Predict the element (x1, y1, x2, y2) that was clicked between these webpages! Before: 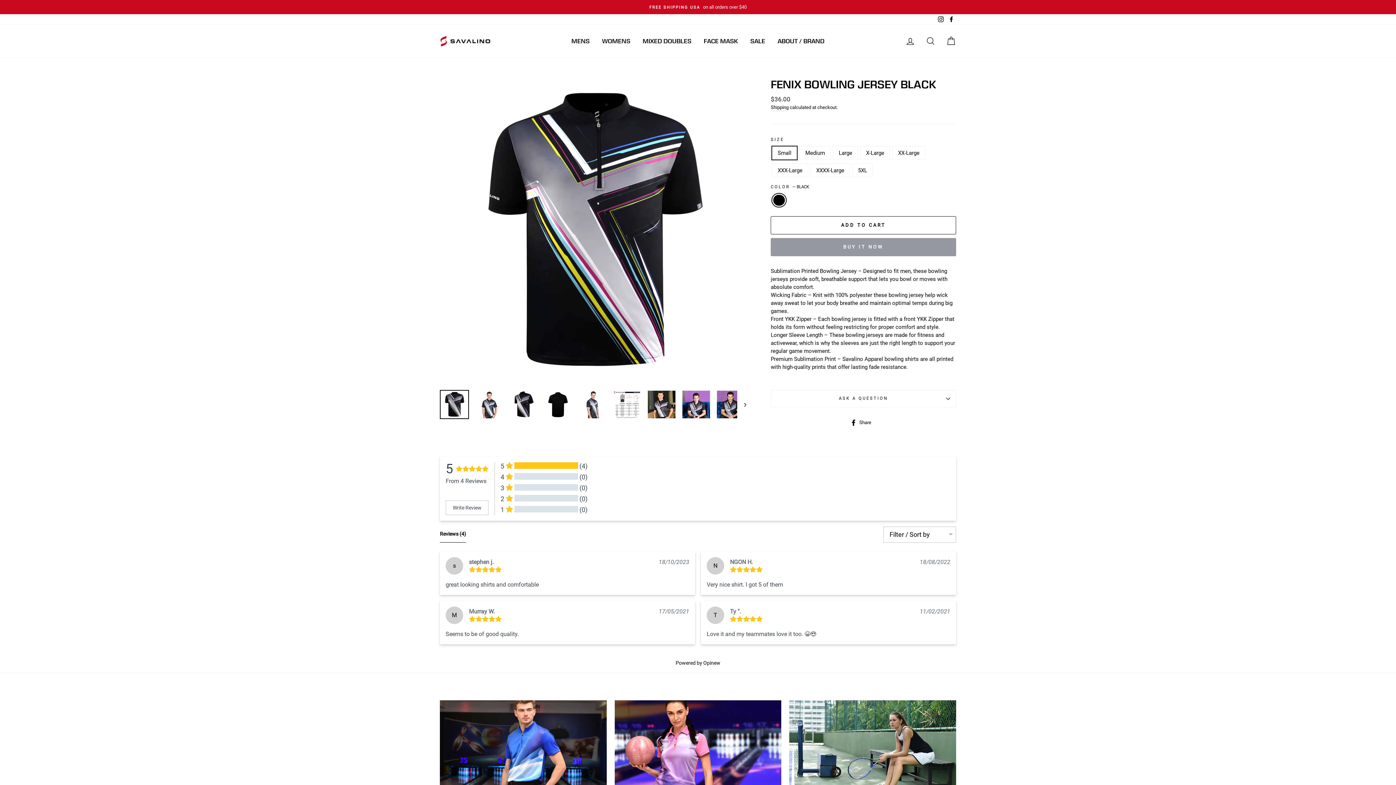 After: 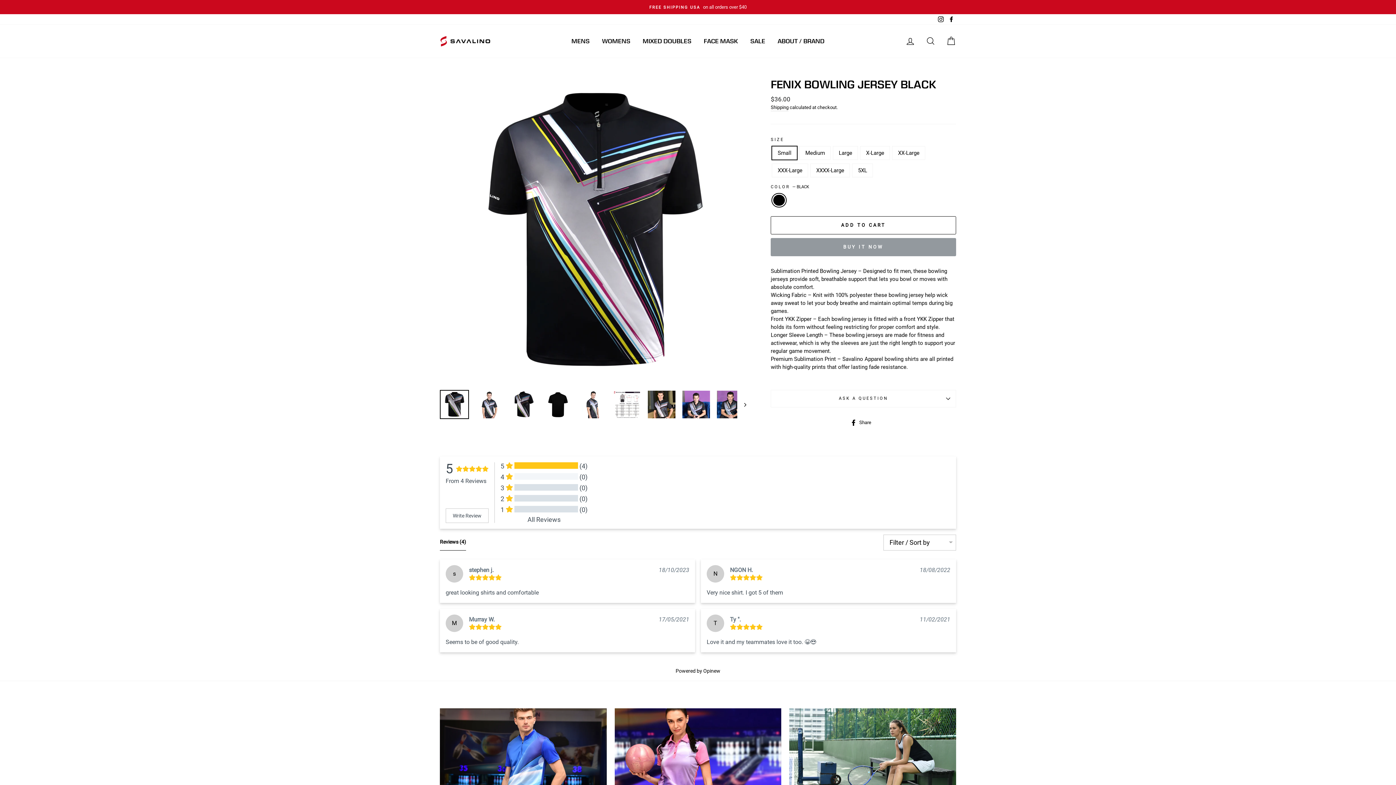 Action: label: Show only 4 star reviews bbox: (500, 473, 587, 484)